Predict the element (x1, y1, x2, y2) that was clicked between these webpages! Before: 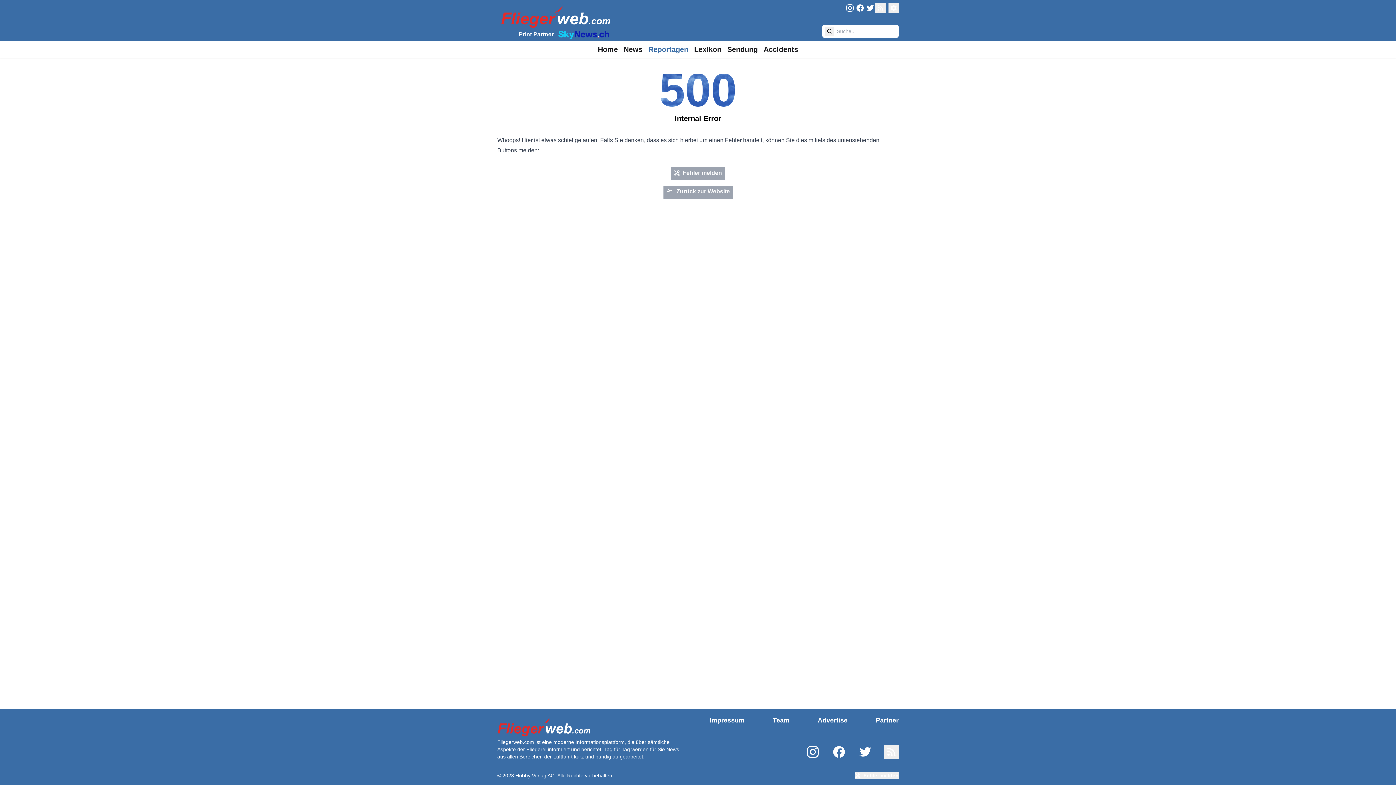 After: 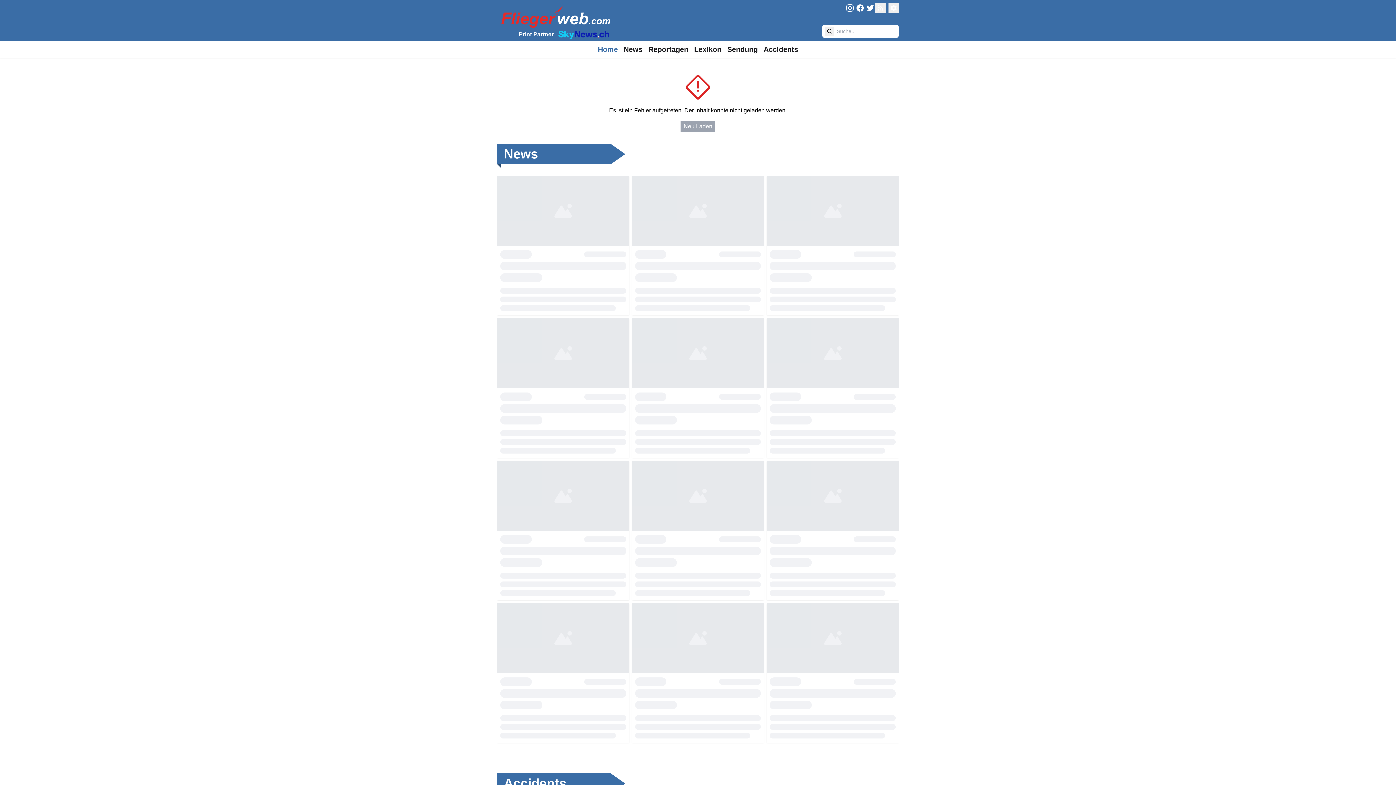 Action: label: Zurück zur Website bbox: (663, 185, 732, 199)